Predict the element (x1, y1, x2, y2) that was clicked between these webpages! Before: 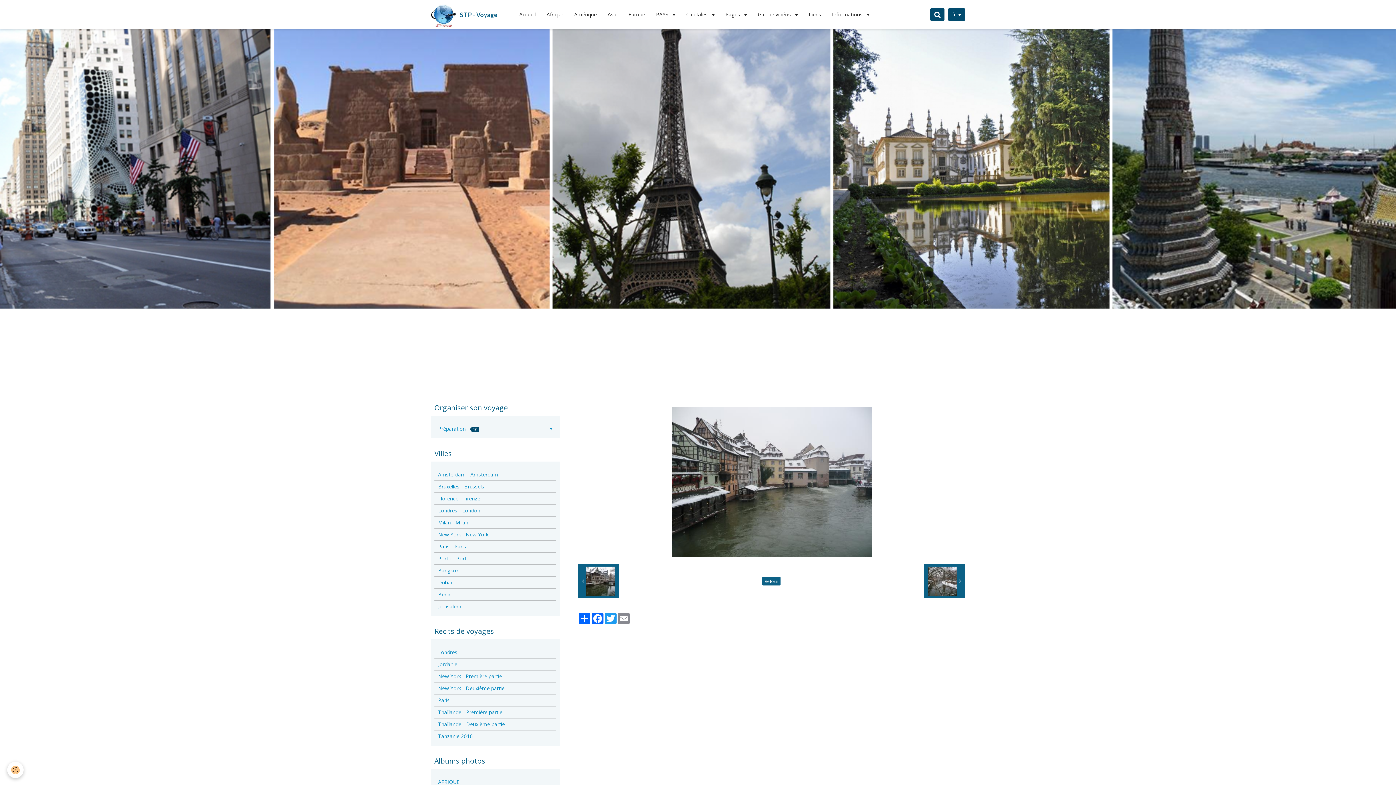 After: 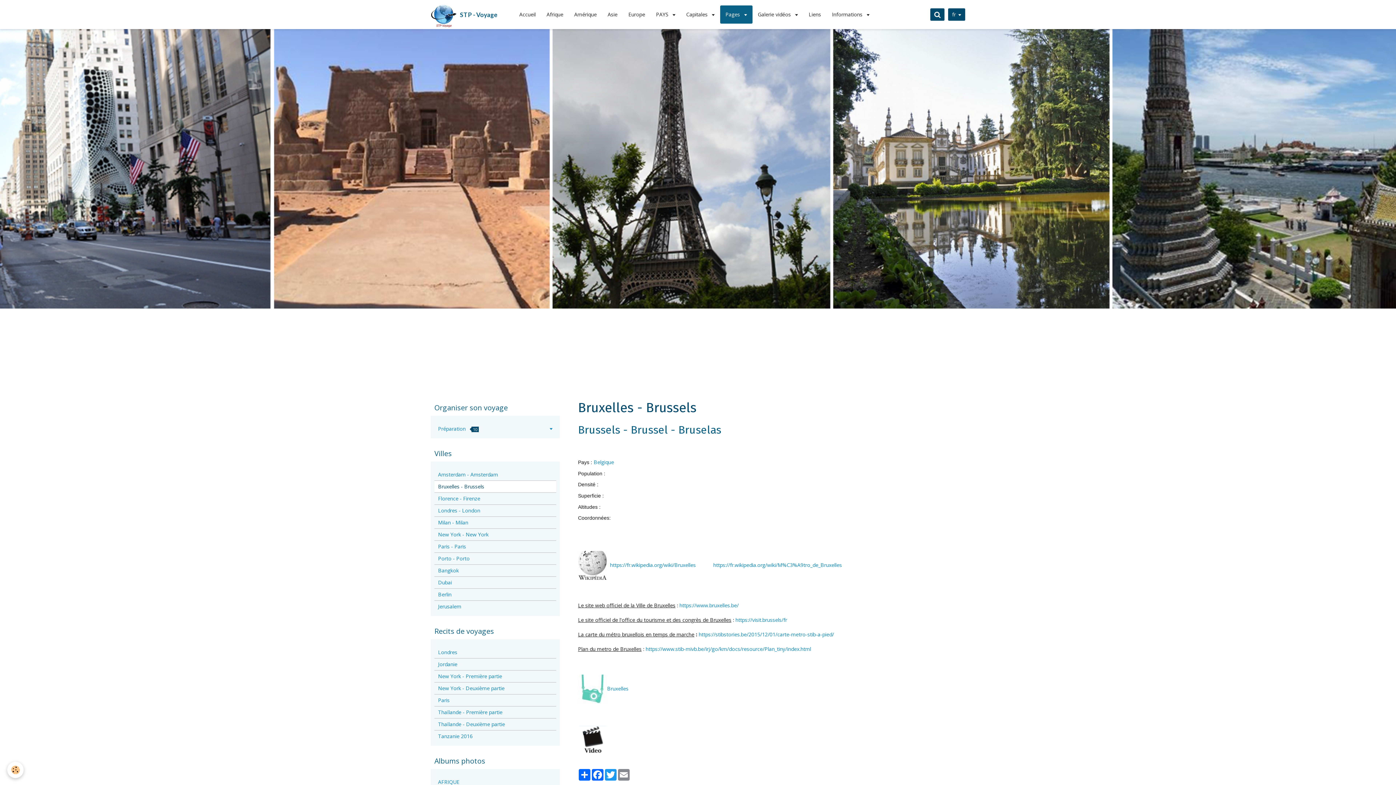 Action: label: Bruxelles - Brussels bbox: (434, 481, 556, 492)